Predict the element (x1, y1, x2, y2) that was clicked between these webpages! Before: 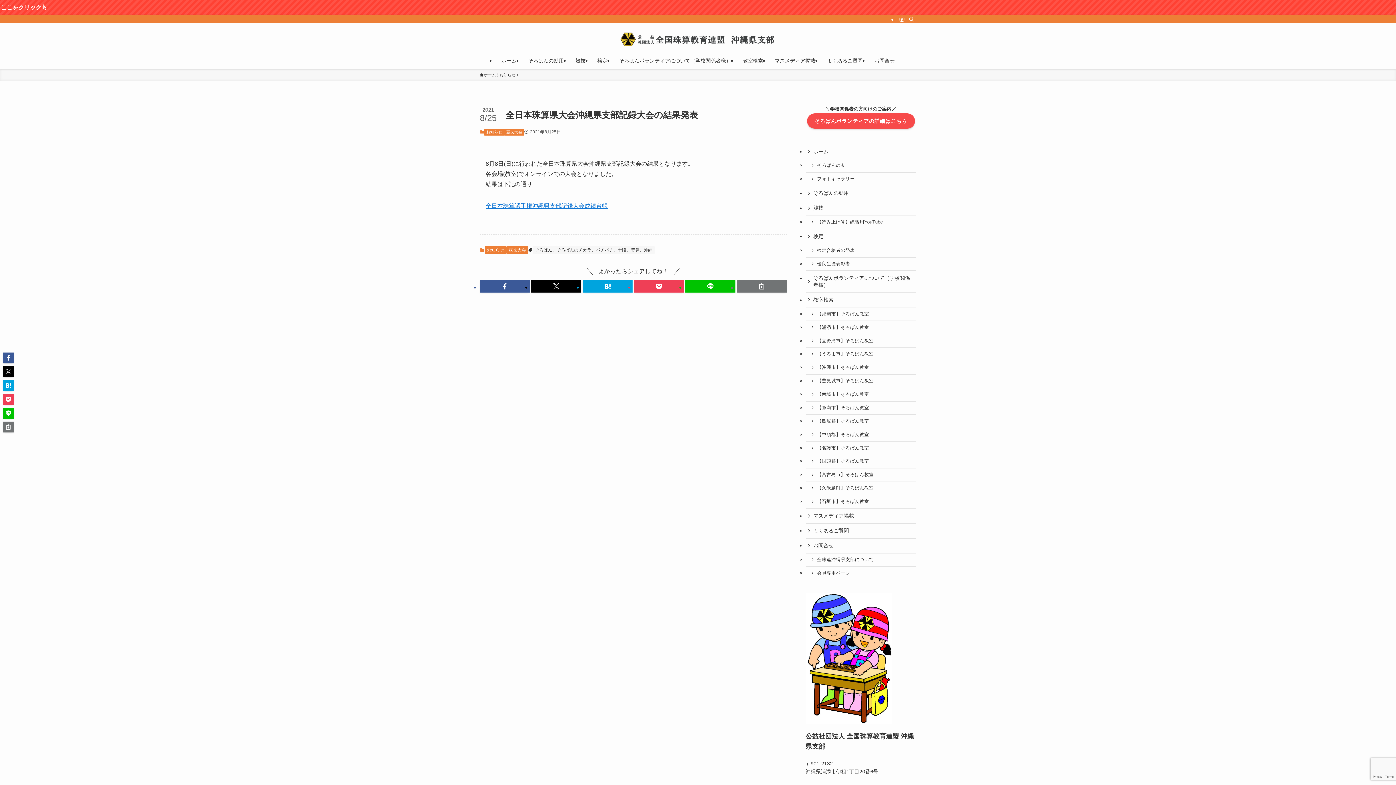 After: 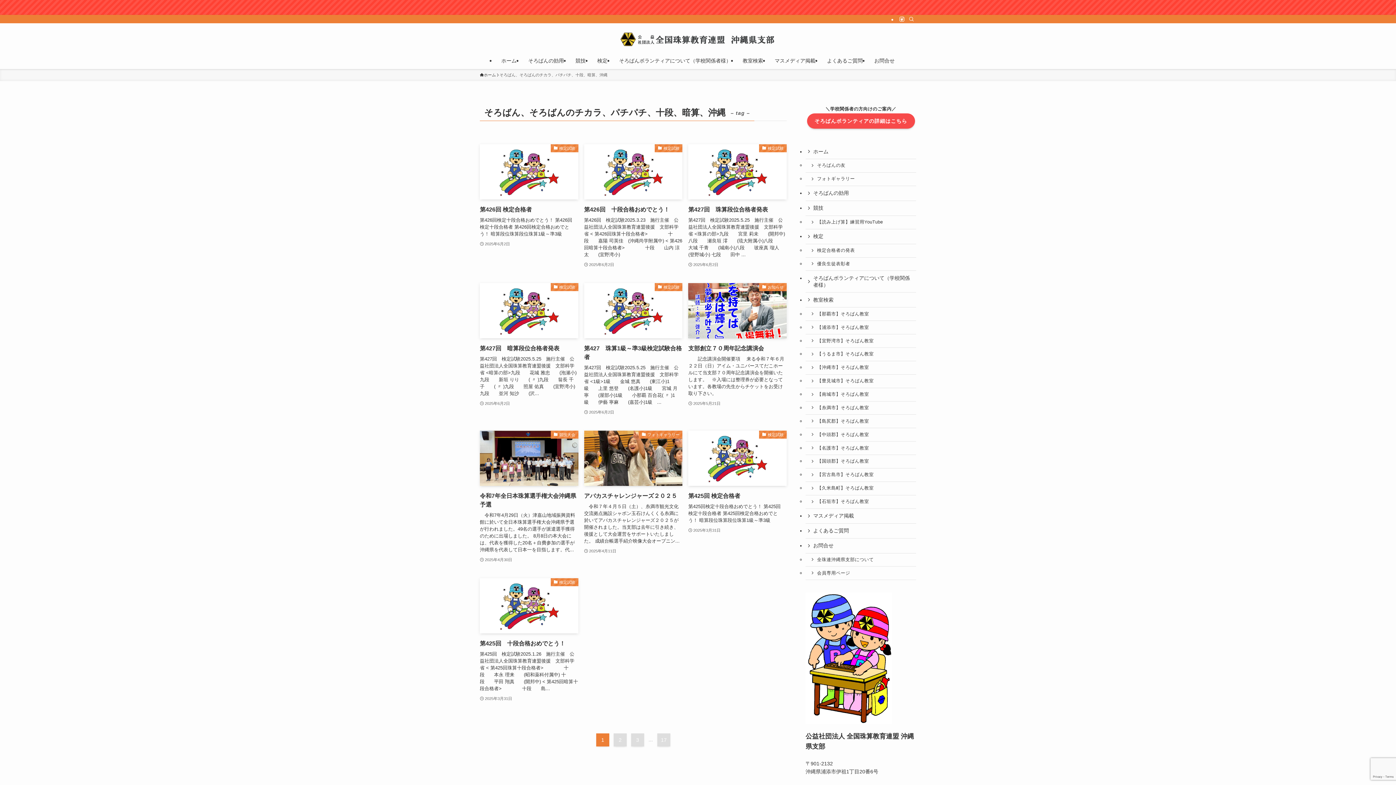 Action: label: そろばん、そろばんのチカラ、パチパチ、十段、暗算、沖縄 bbox: (532, 246, 654, 253)